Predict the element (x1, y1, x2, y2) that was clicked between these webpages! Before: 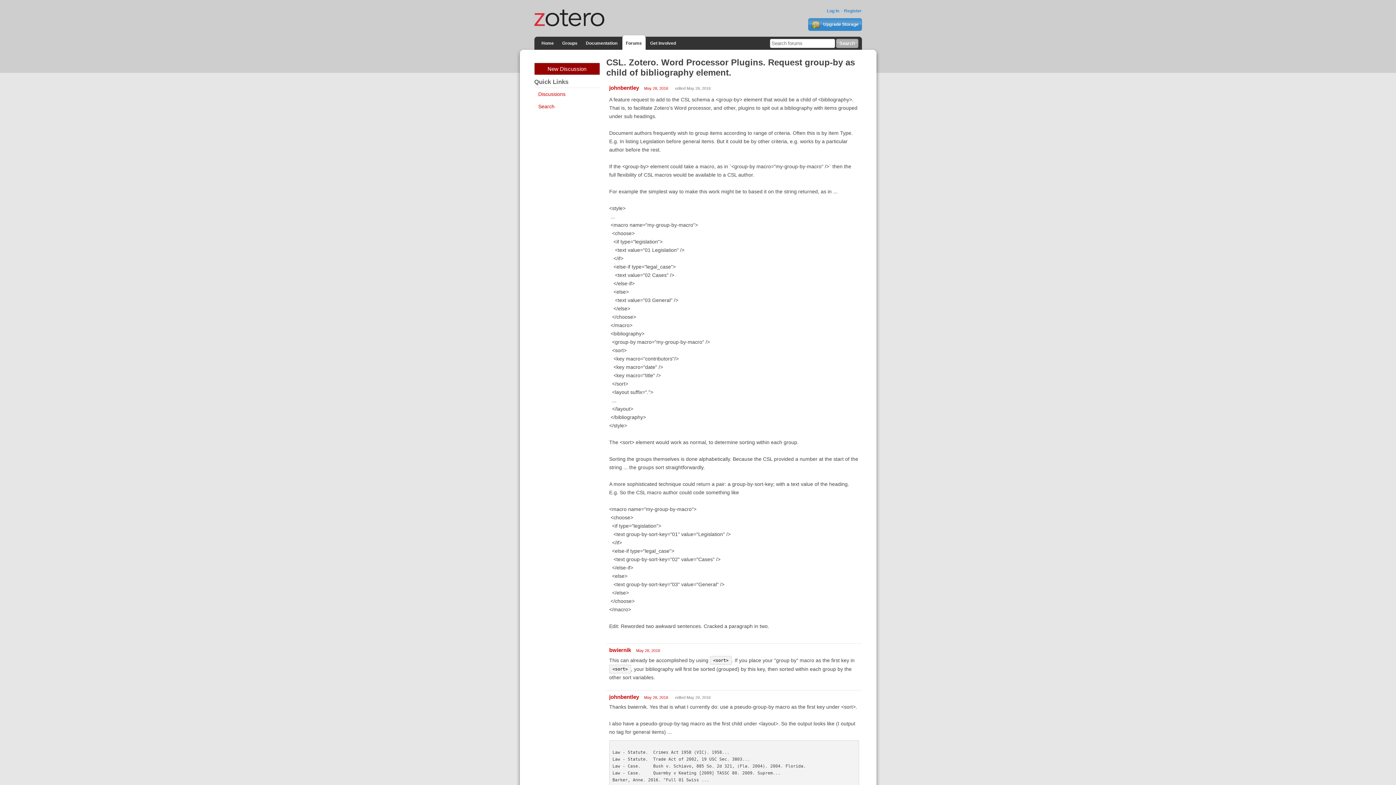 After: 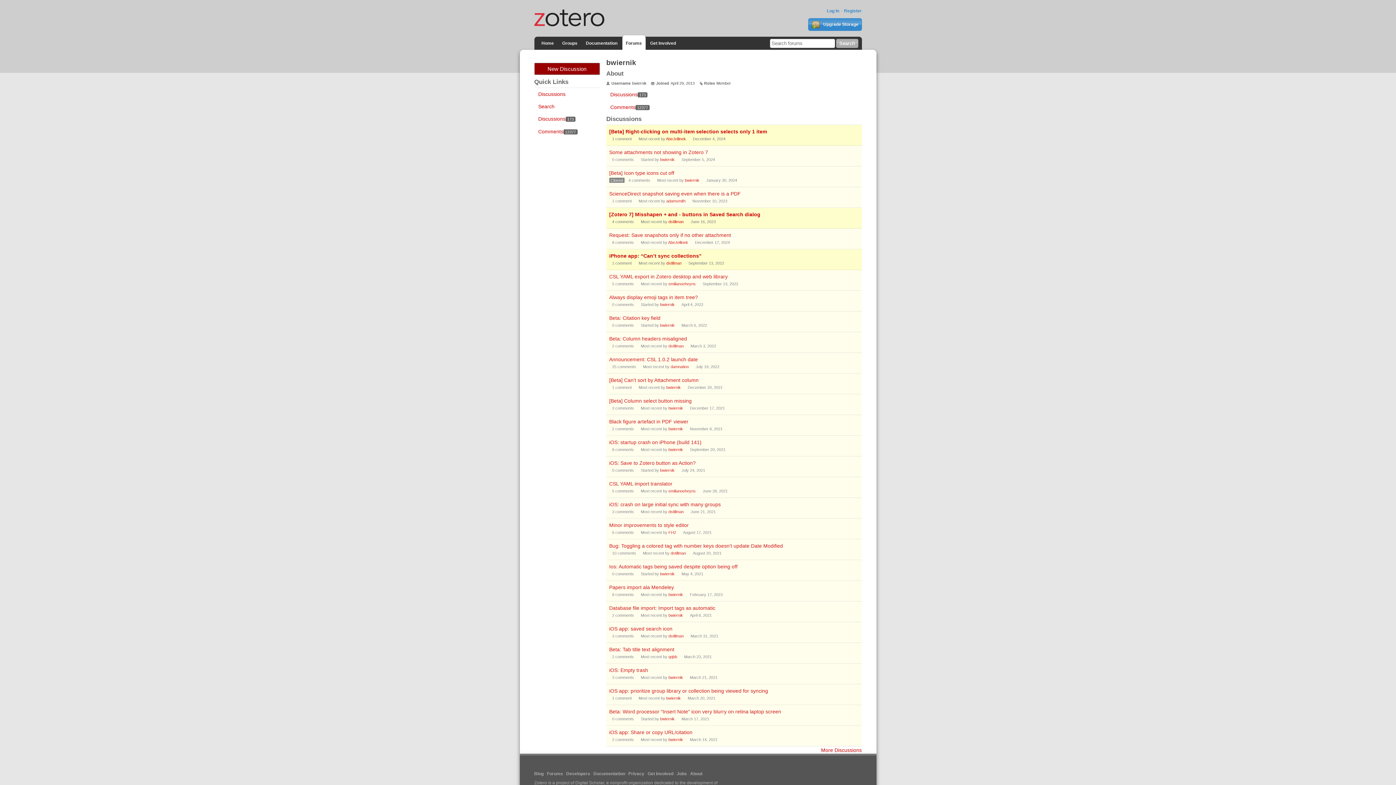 Action: label: bwiernik bbox: (609, 647, 631, 653)